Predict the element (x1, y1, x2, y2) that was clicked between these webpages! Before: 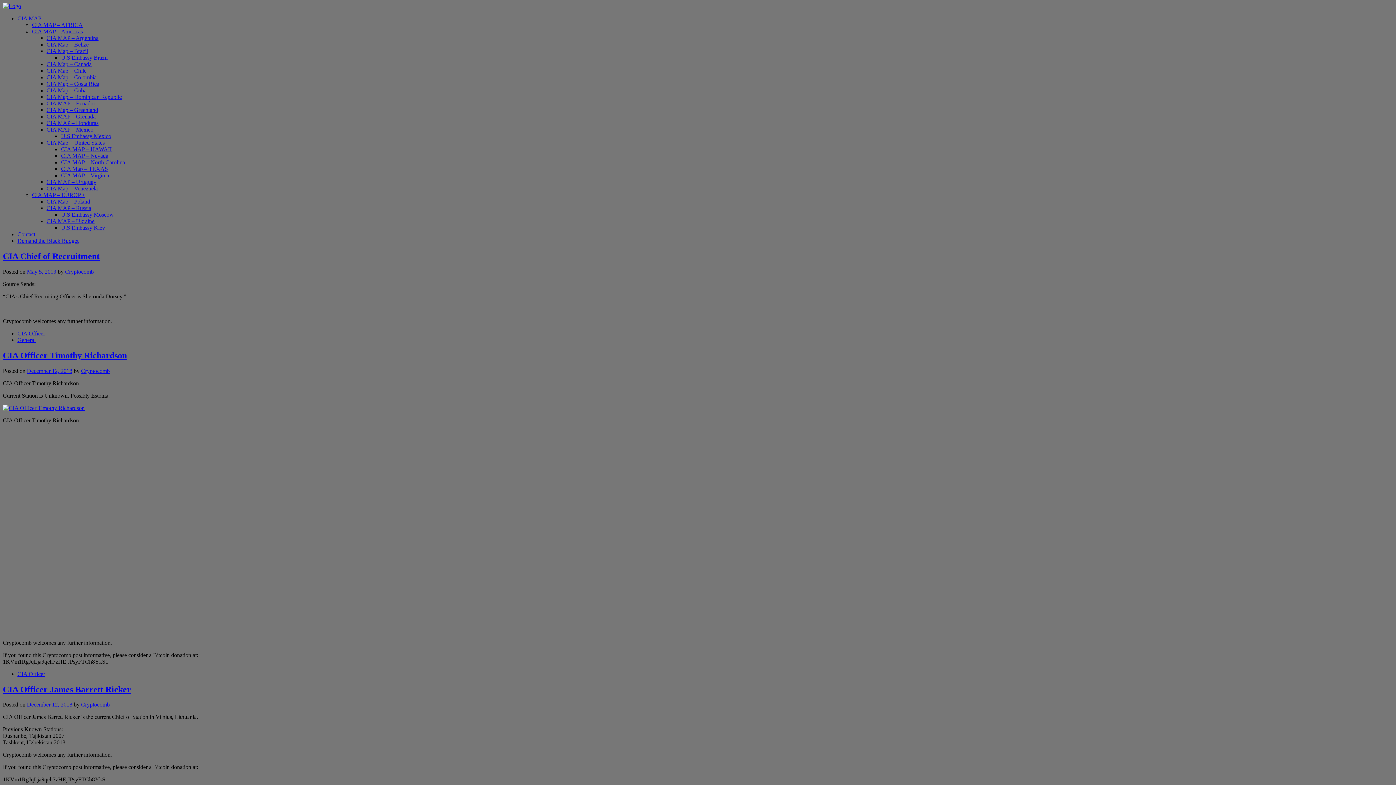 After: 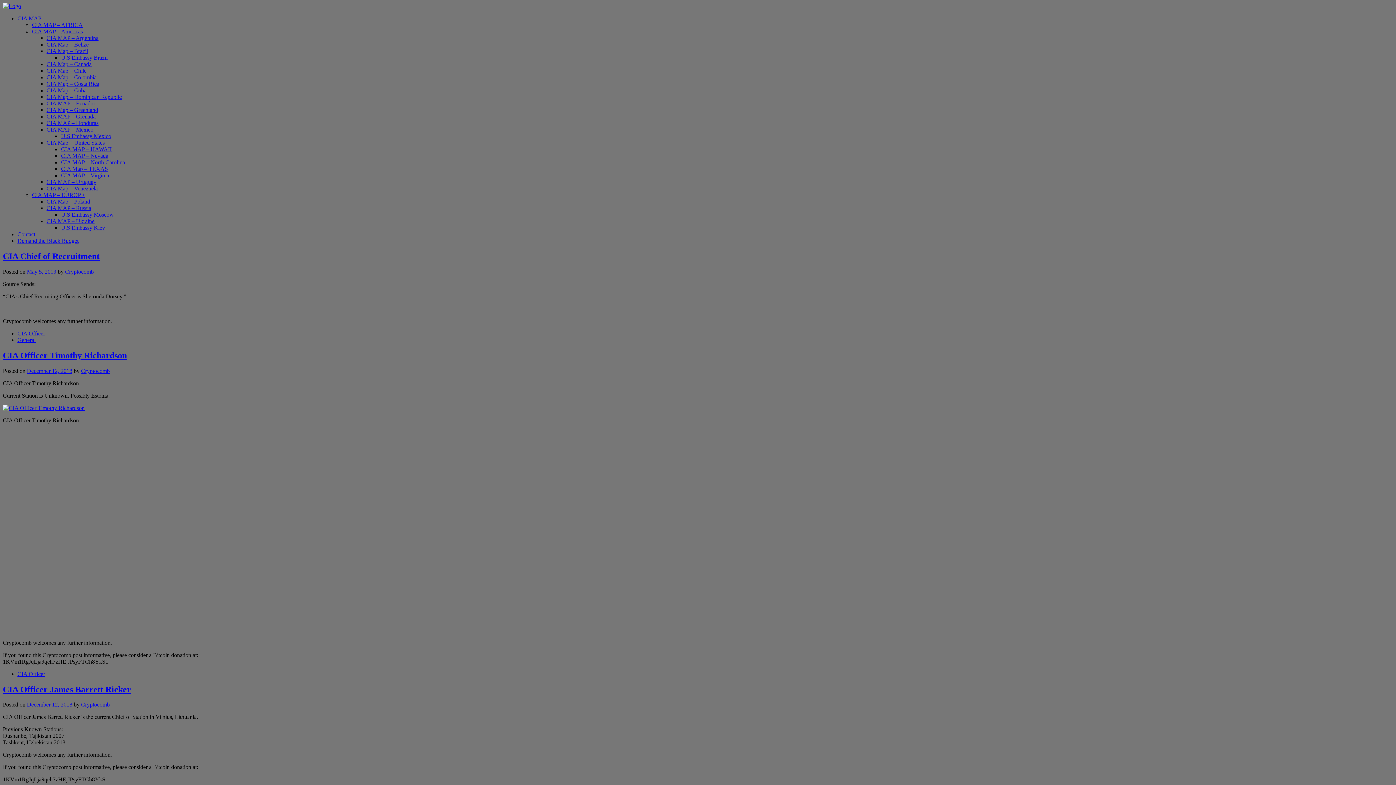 Action: label: CIA Map – Poland bbox: (46, 198, 90, 204)